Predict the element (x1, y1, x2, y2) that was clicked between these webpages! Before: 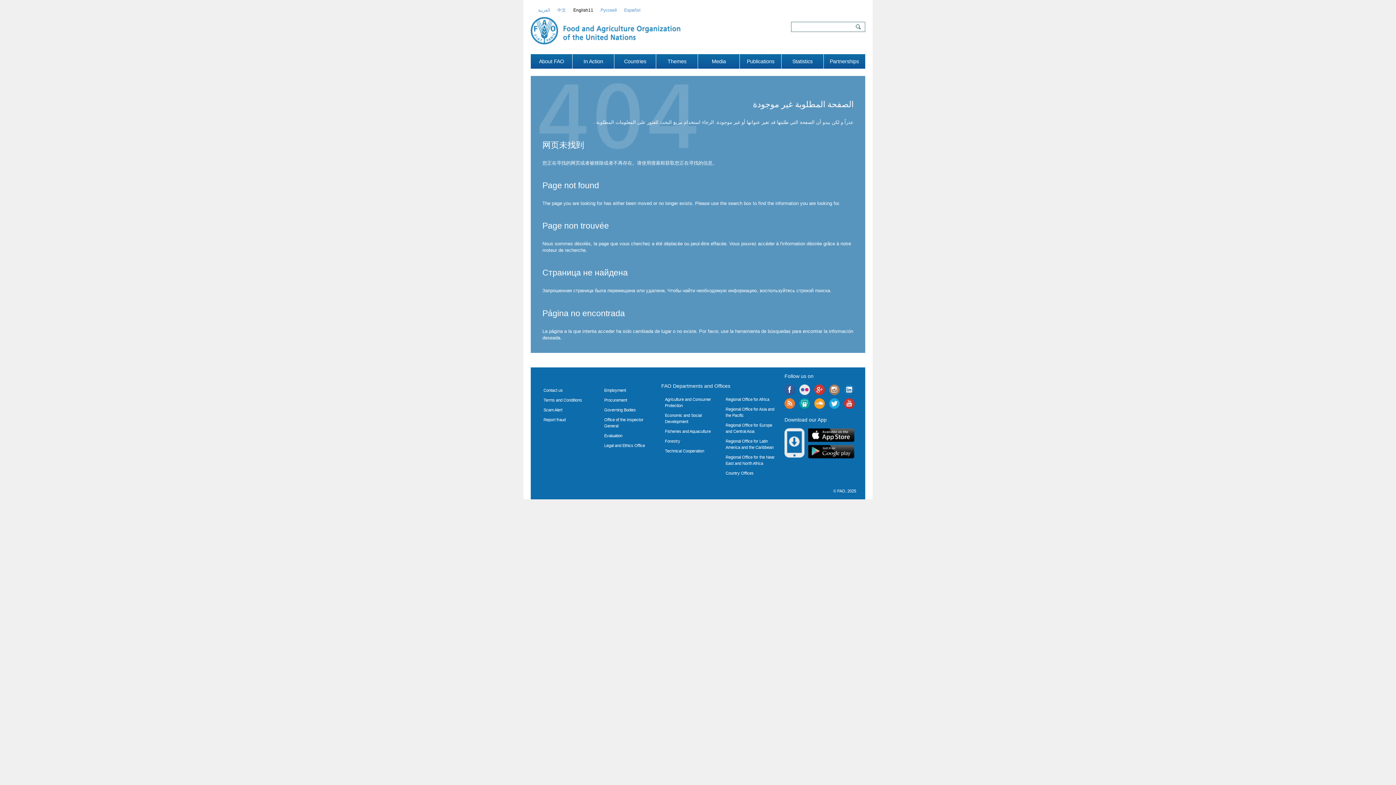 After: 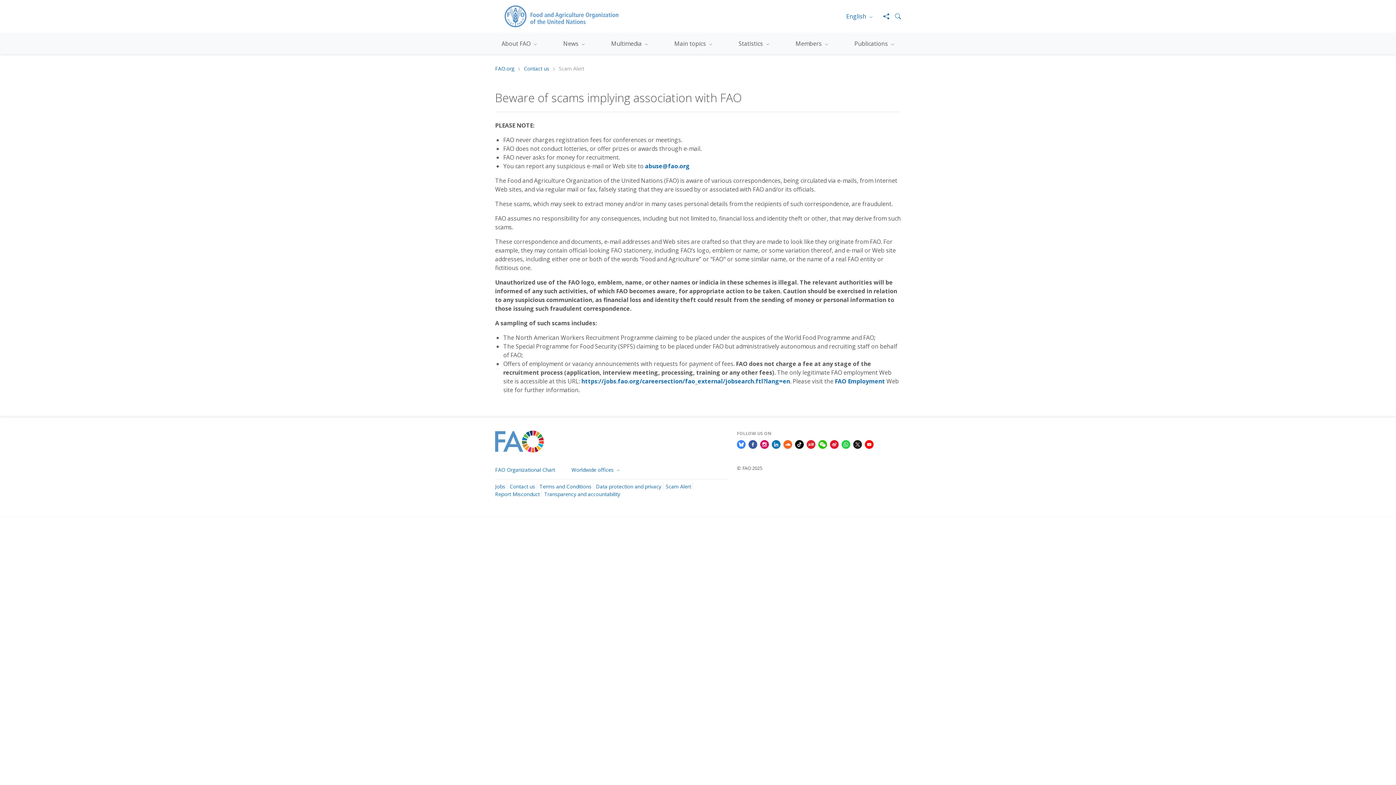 Action: bbox: (543, 408, 562, 412) label: Scam Alert